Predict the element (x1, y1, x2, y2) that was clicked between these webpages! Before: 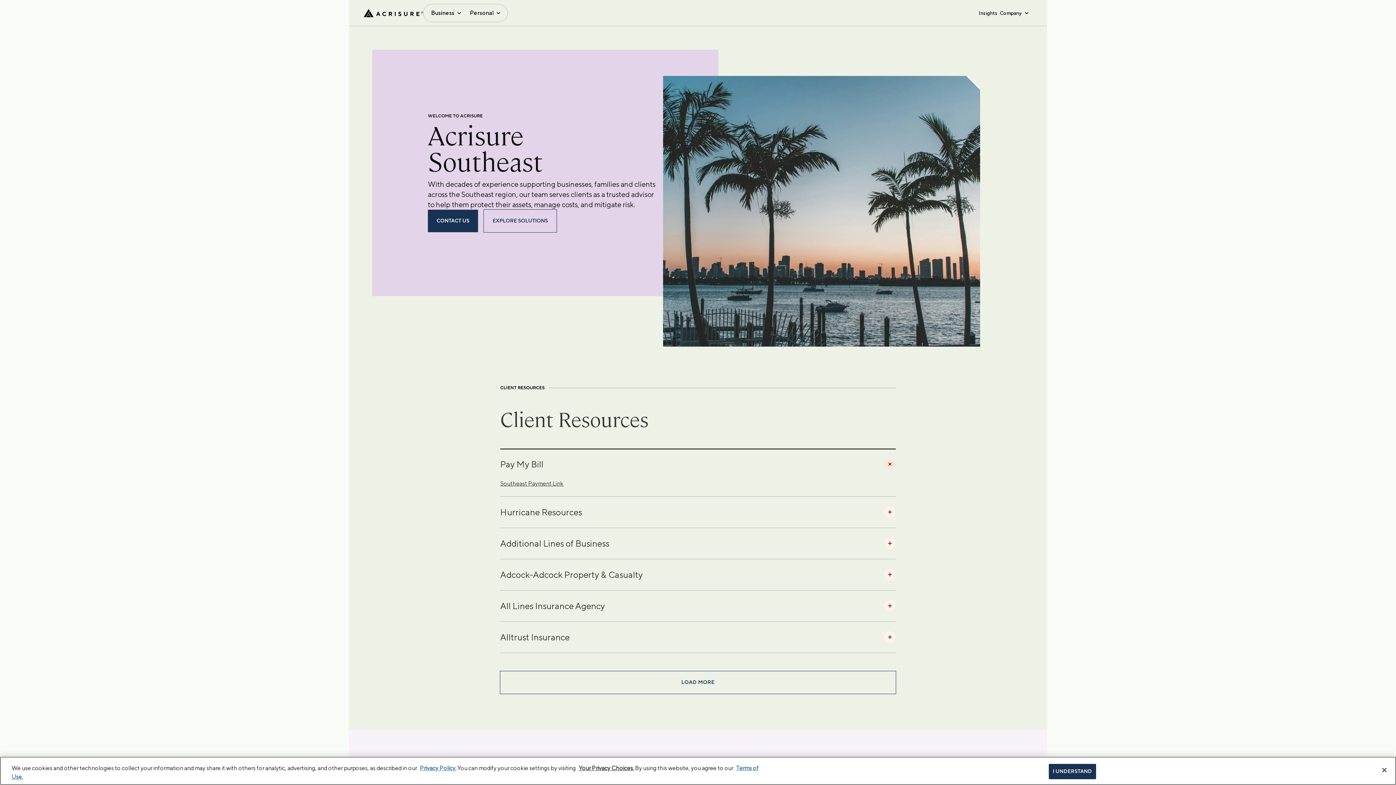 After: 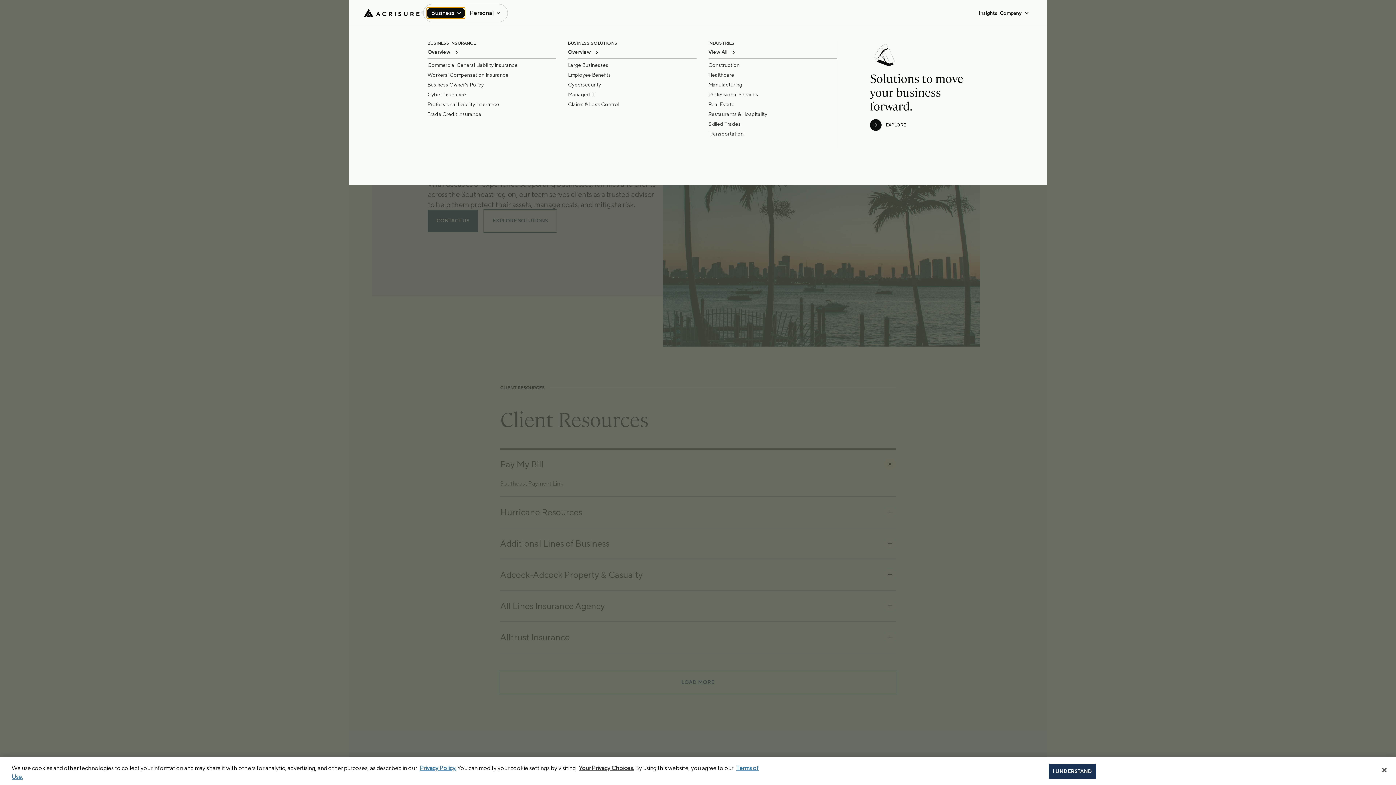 Action: bbox: (426, 7, 465, 18) label: Business